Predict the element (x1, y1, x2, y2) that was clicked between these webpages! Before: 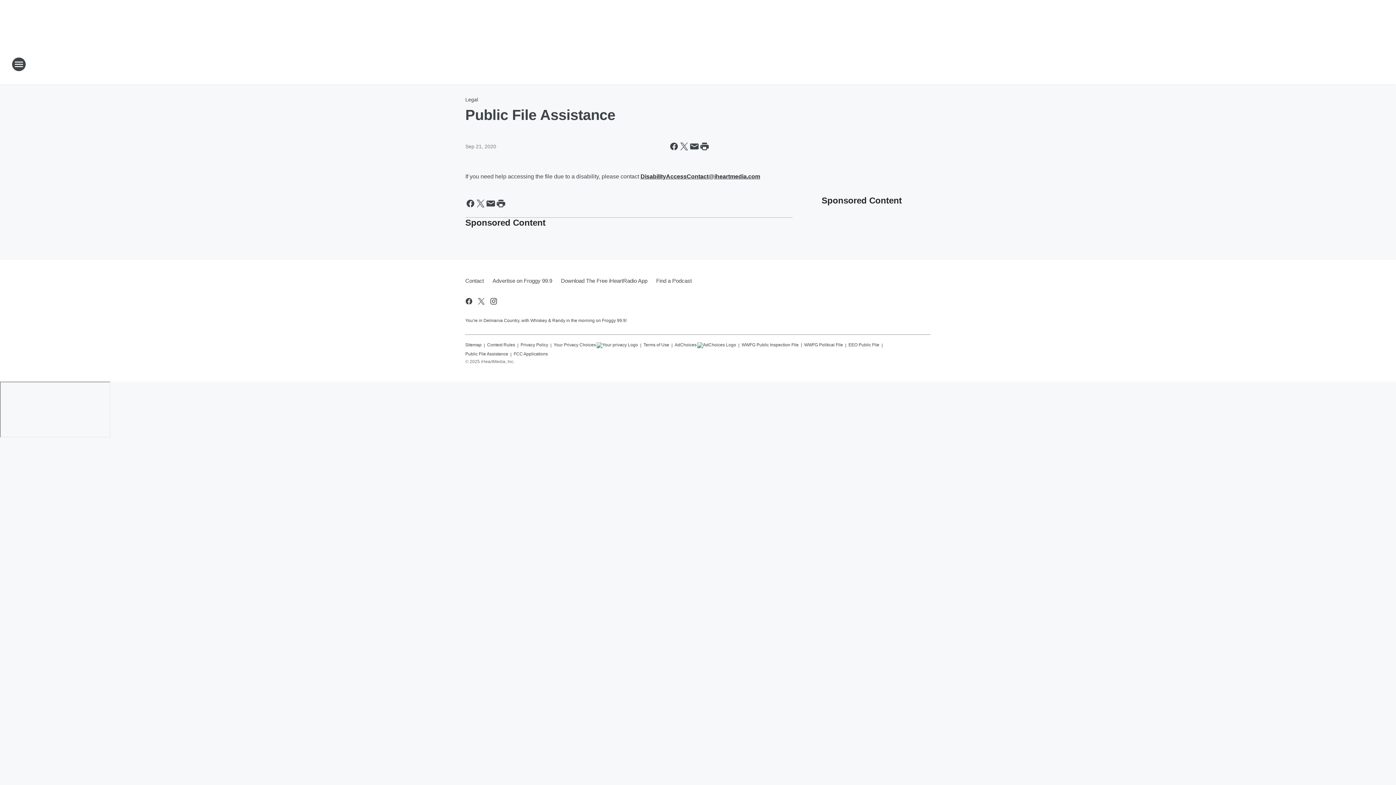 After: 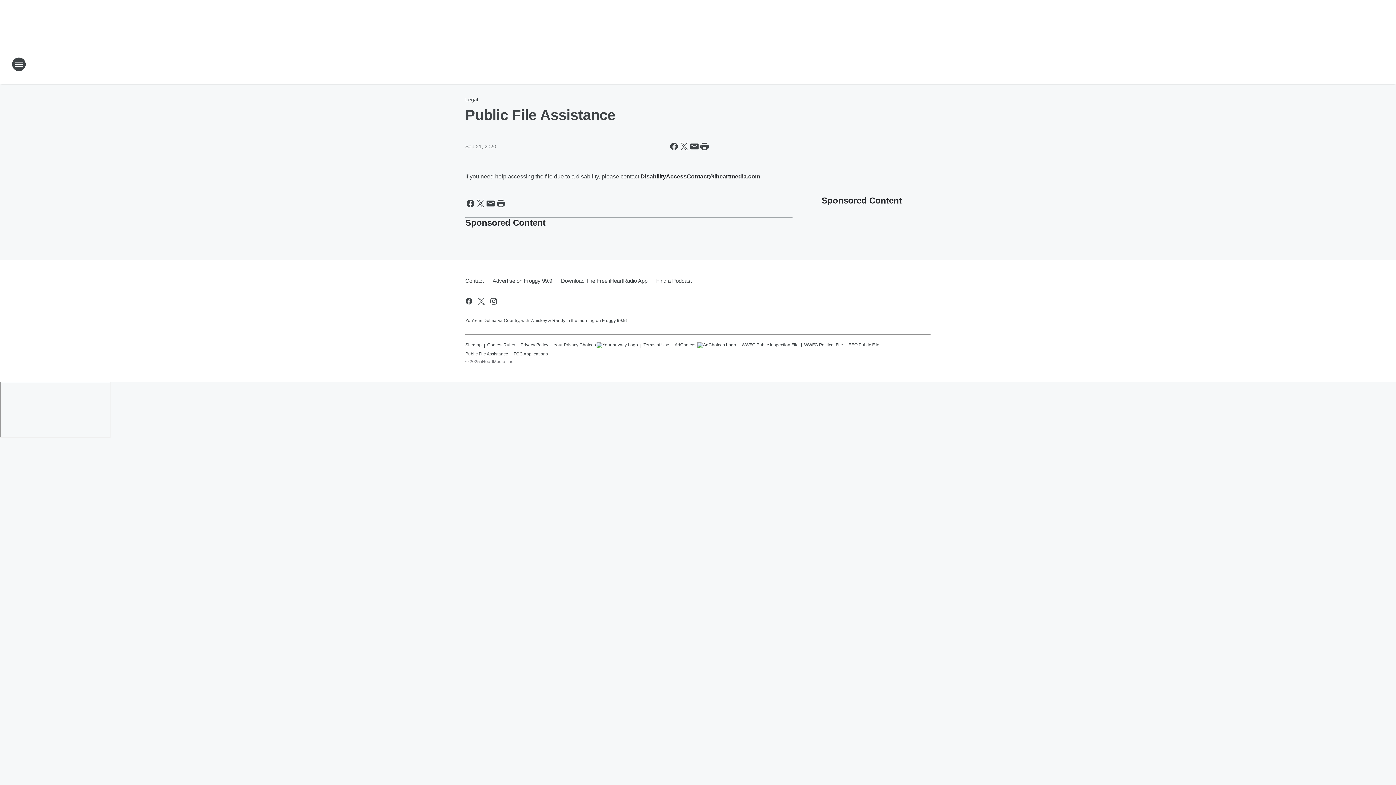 Action: label: EEO Public File bbox: (848, 339, 879, 348)